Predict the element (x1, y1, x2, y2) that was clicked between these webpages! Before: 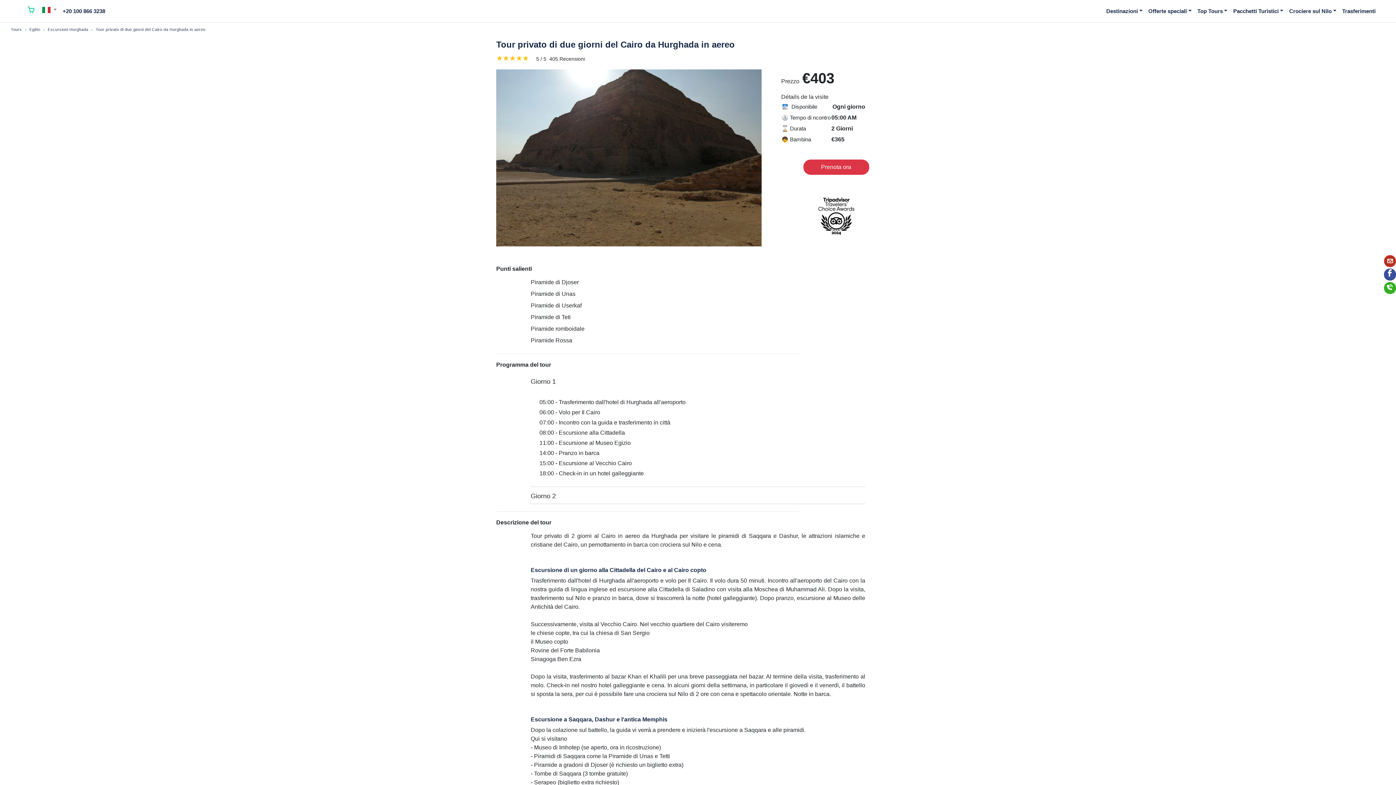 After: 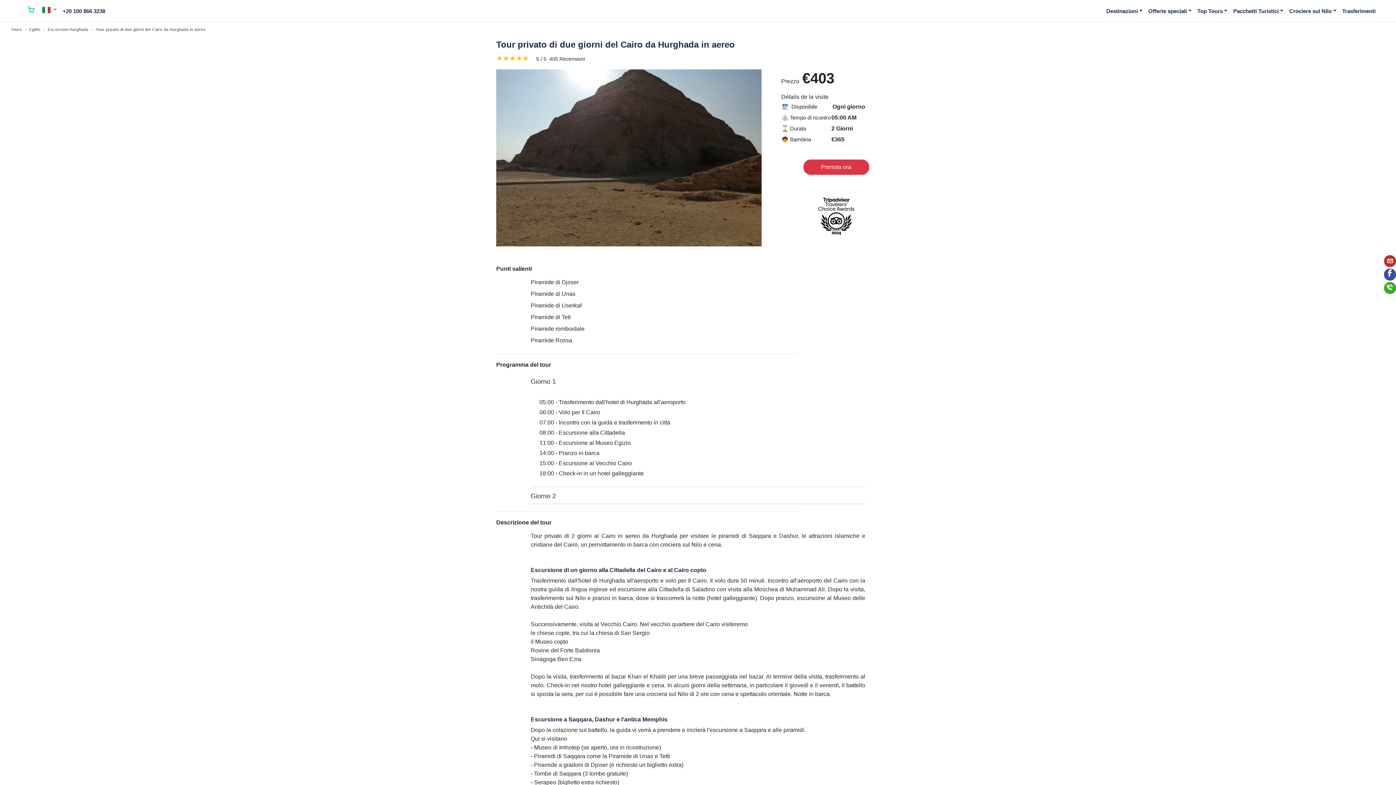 Action: bbox: (496, 154, 761, 160)